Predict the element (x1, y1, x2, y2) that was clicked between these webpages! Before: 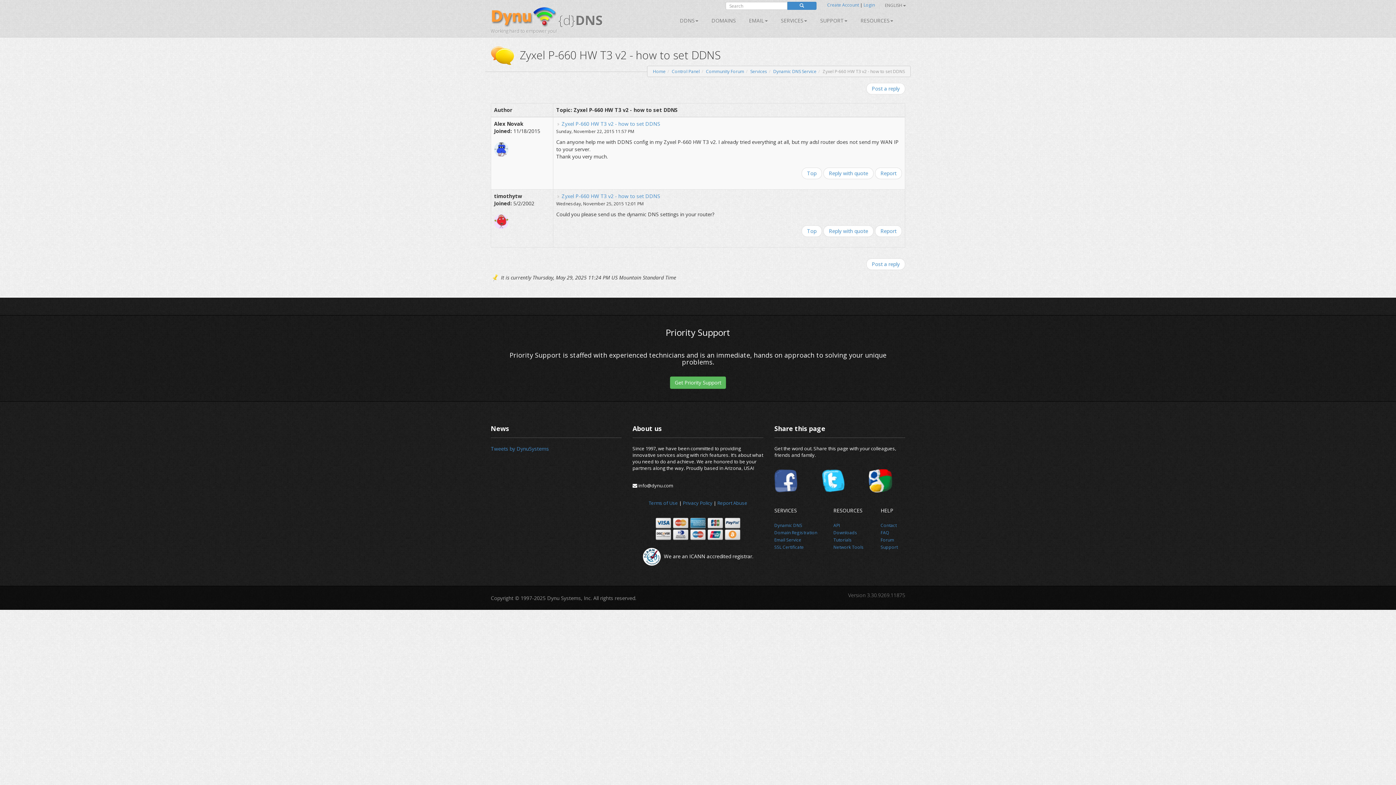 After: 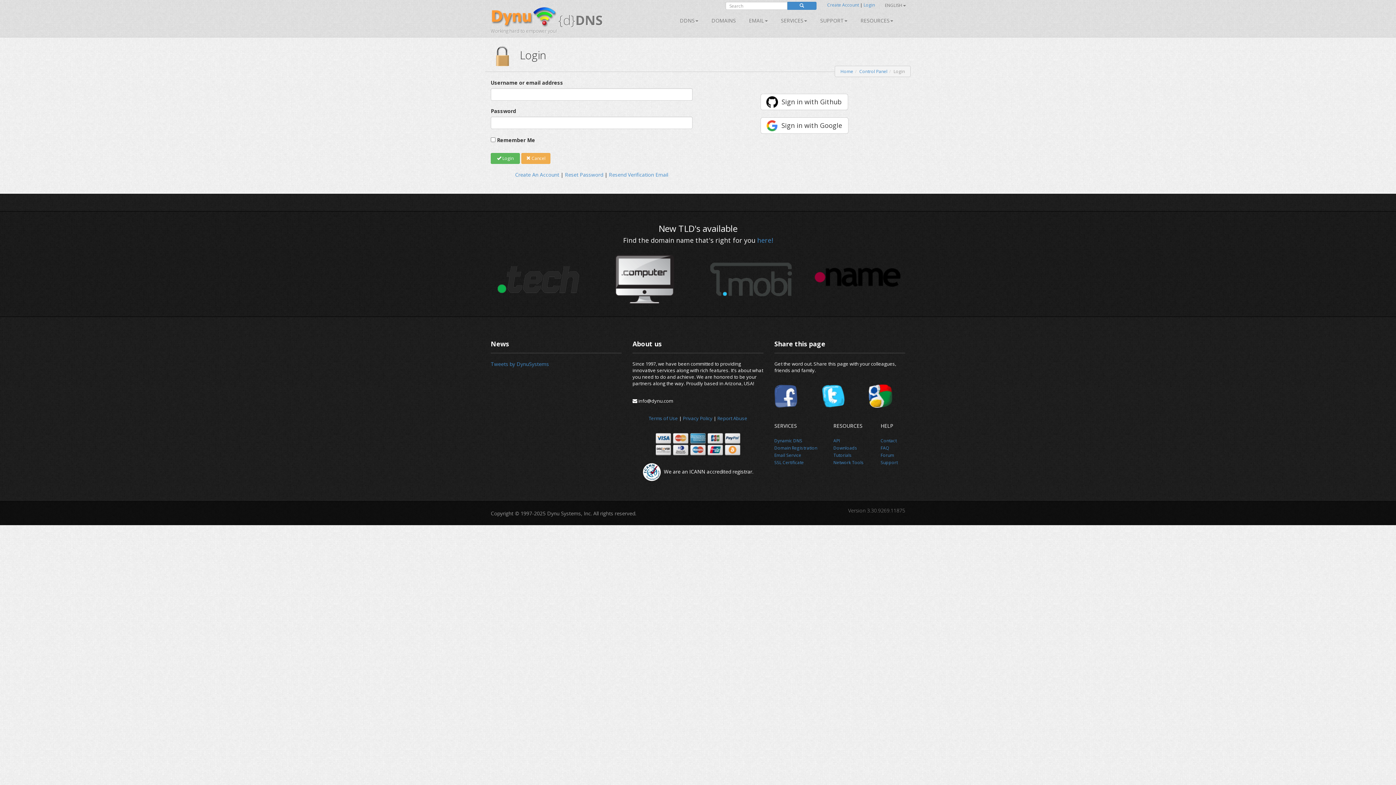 Action: bbox: (875, 225, 902, 237) label: Report